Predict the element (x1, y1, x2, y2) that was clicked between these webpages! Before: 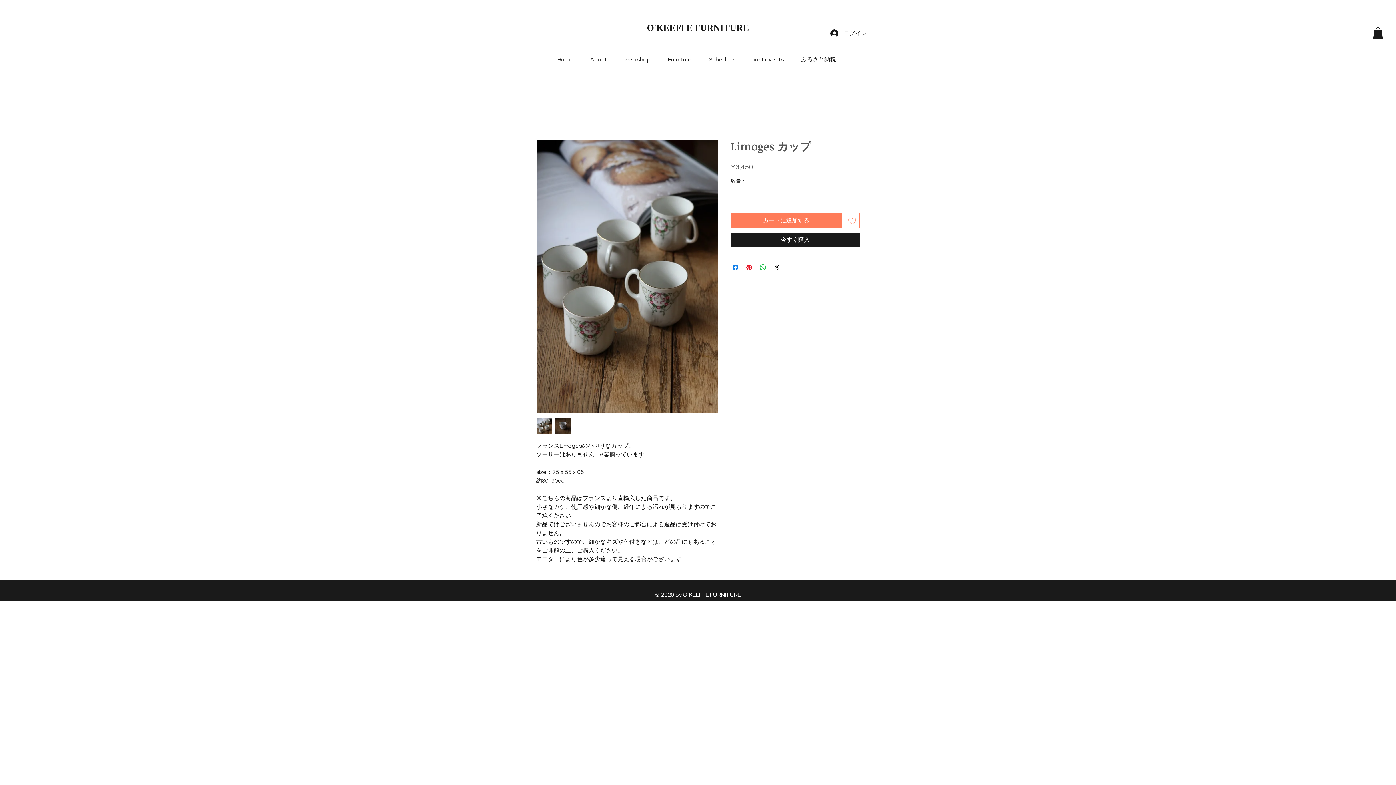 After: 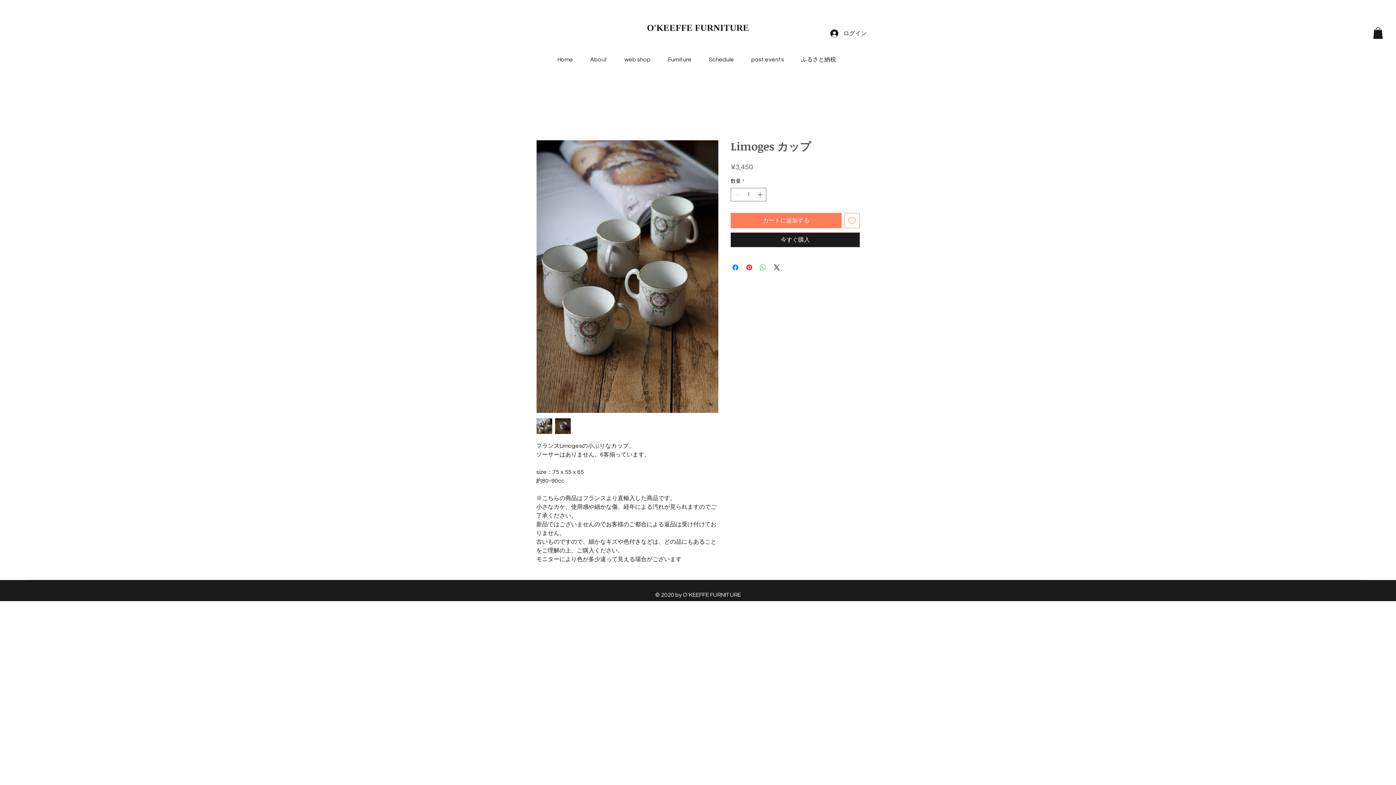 Action: label: WhatsApp でシェア bbox: (758, 263, 767, 272)